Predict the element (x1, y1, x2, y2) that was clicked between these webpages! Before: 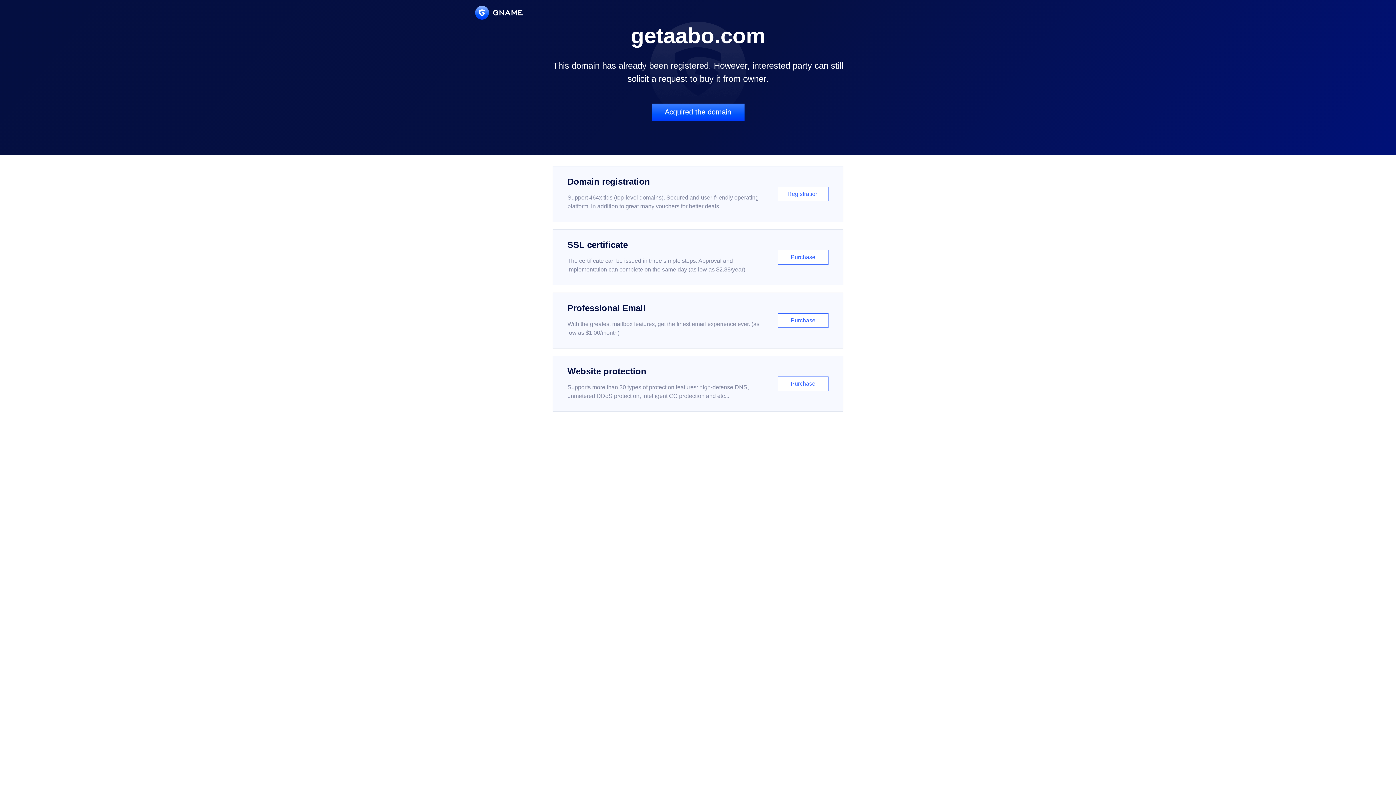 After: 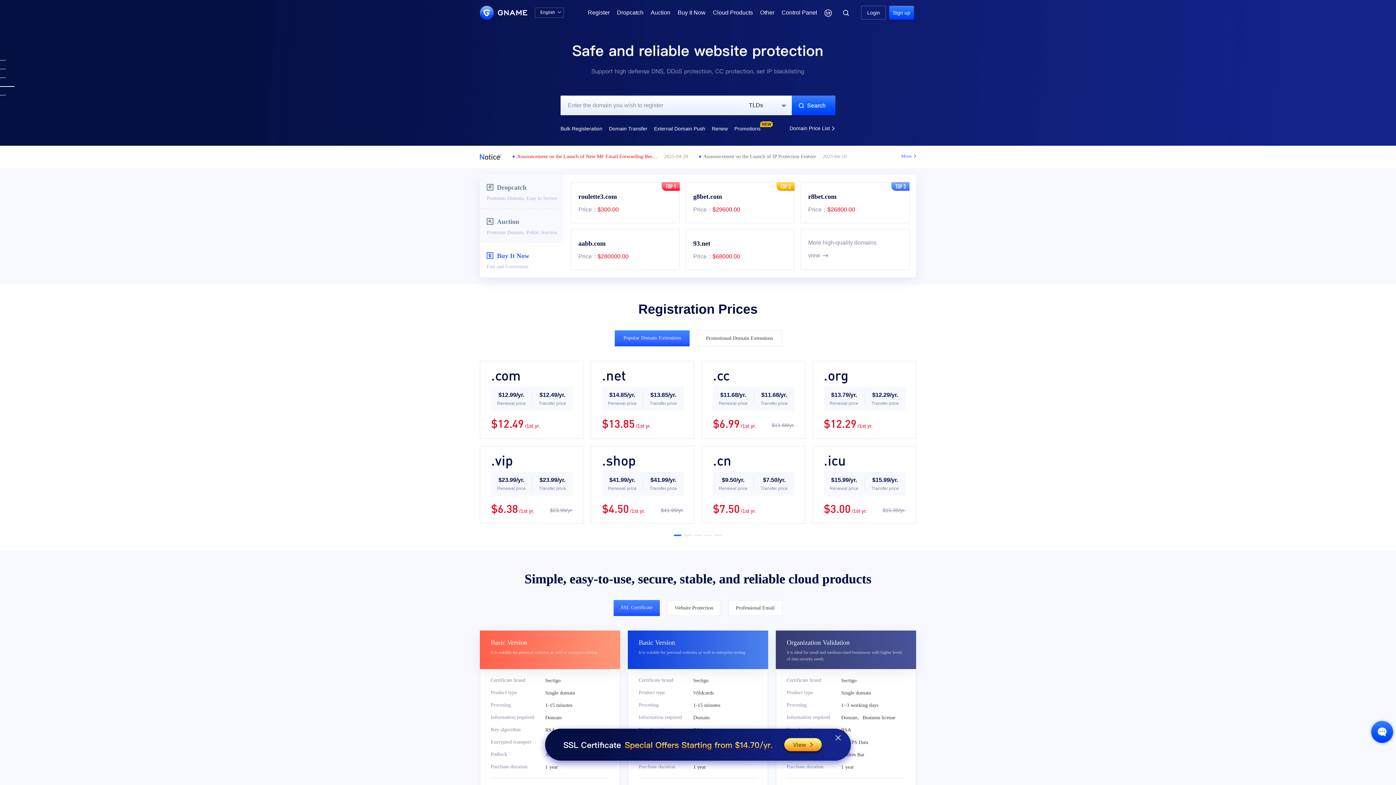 Action: bbox: (475, 5, 522, 19)